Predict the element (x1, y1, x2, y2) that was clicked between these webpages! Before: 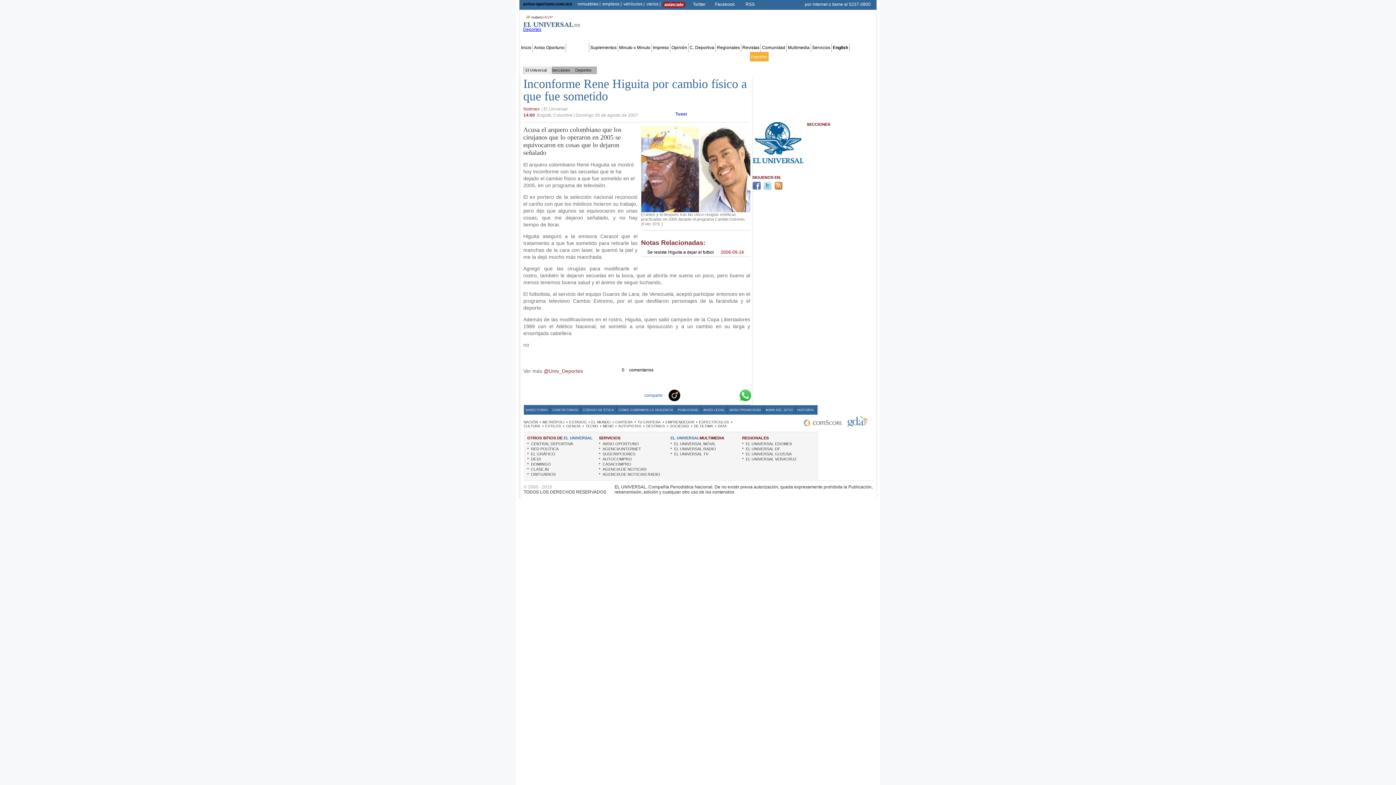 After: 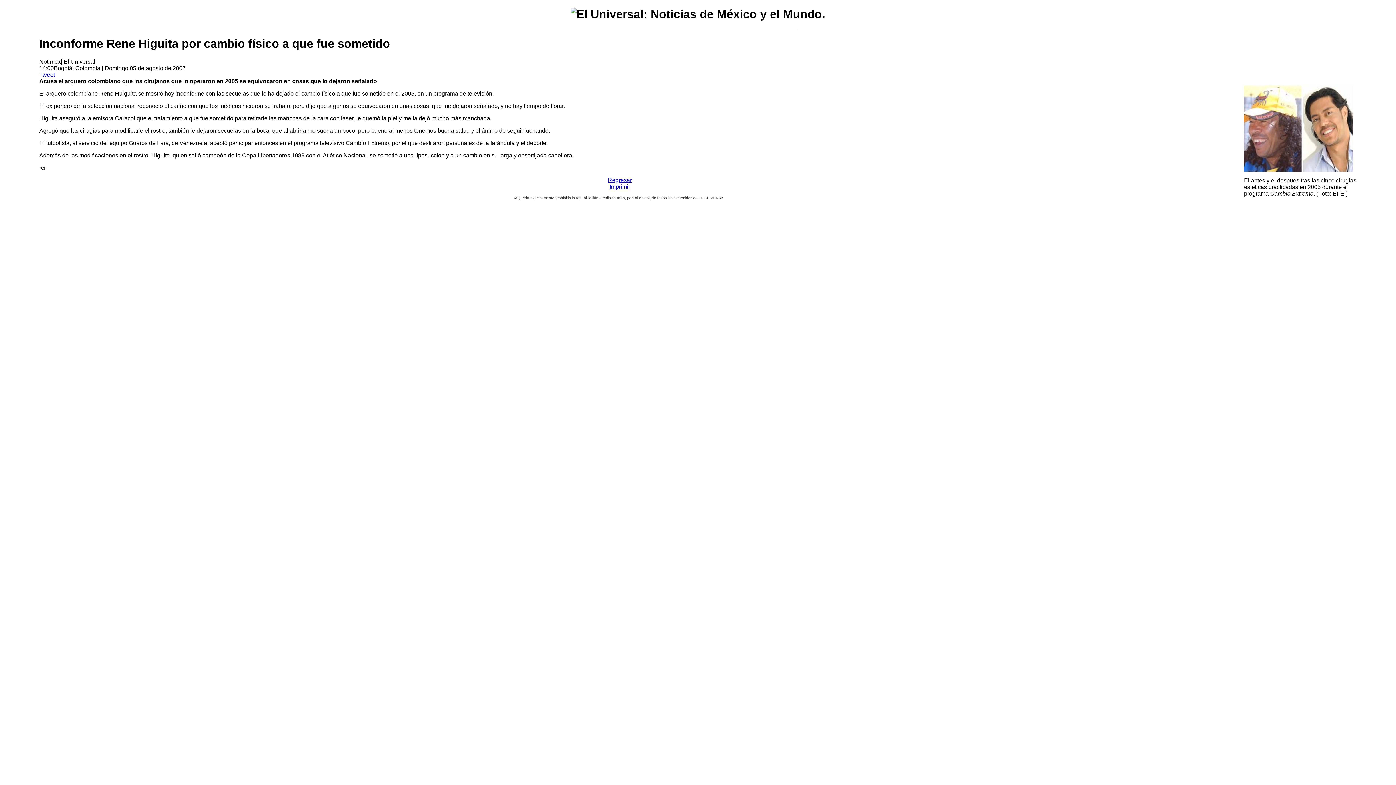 Action: bbox: (597, 368, 607, 373)